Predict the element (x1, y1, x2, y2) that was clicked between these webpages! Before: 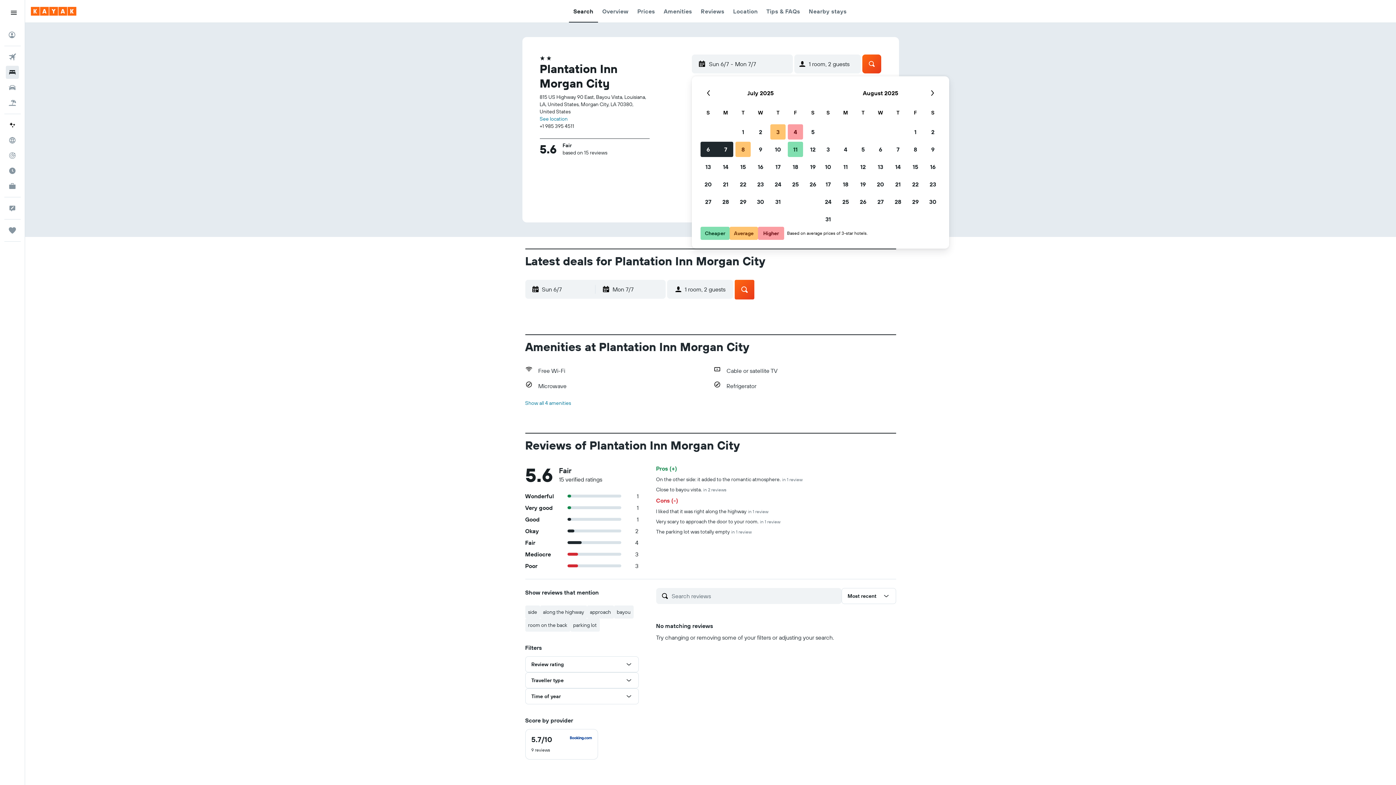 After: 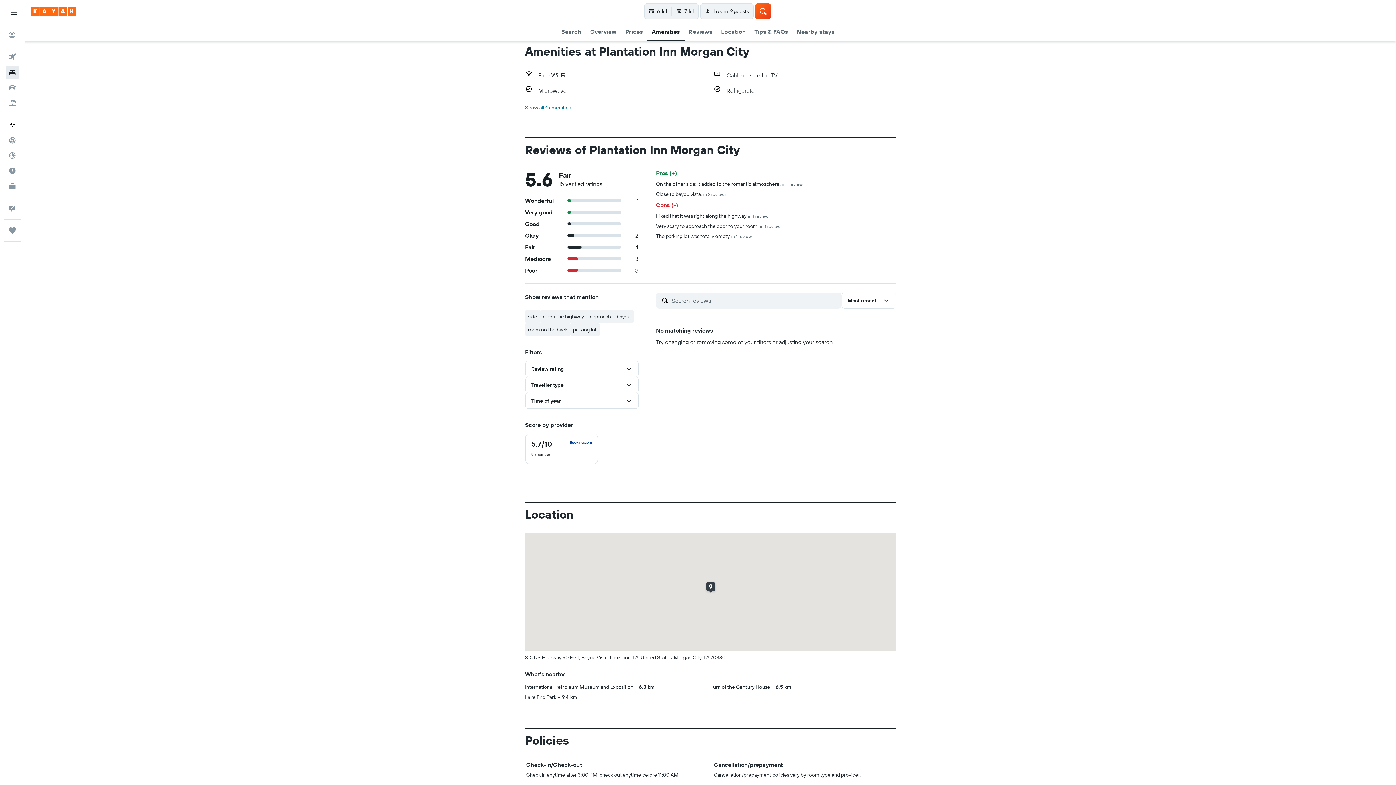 Action: label: Amenities bbox: (663, 0, 692, 22)